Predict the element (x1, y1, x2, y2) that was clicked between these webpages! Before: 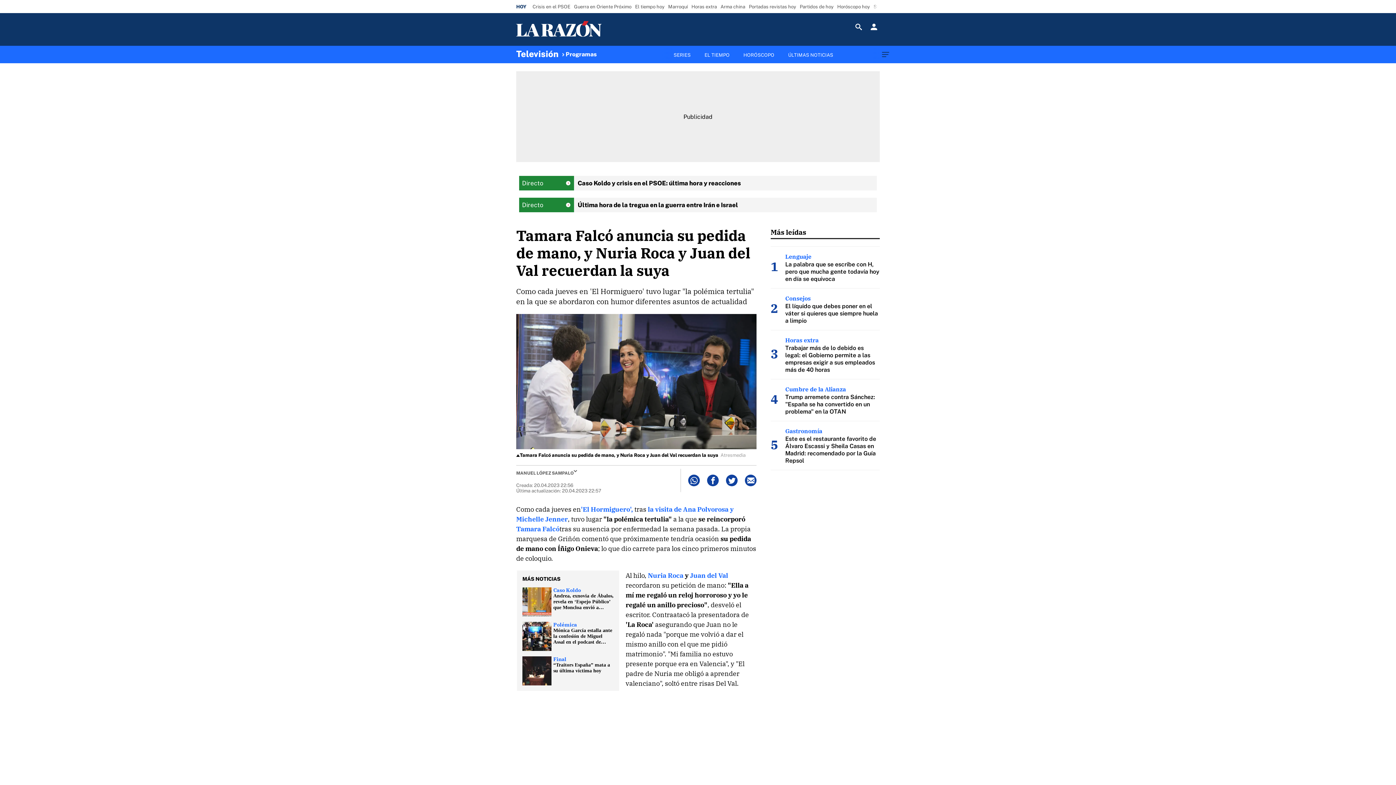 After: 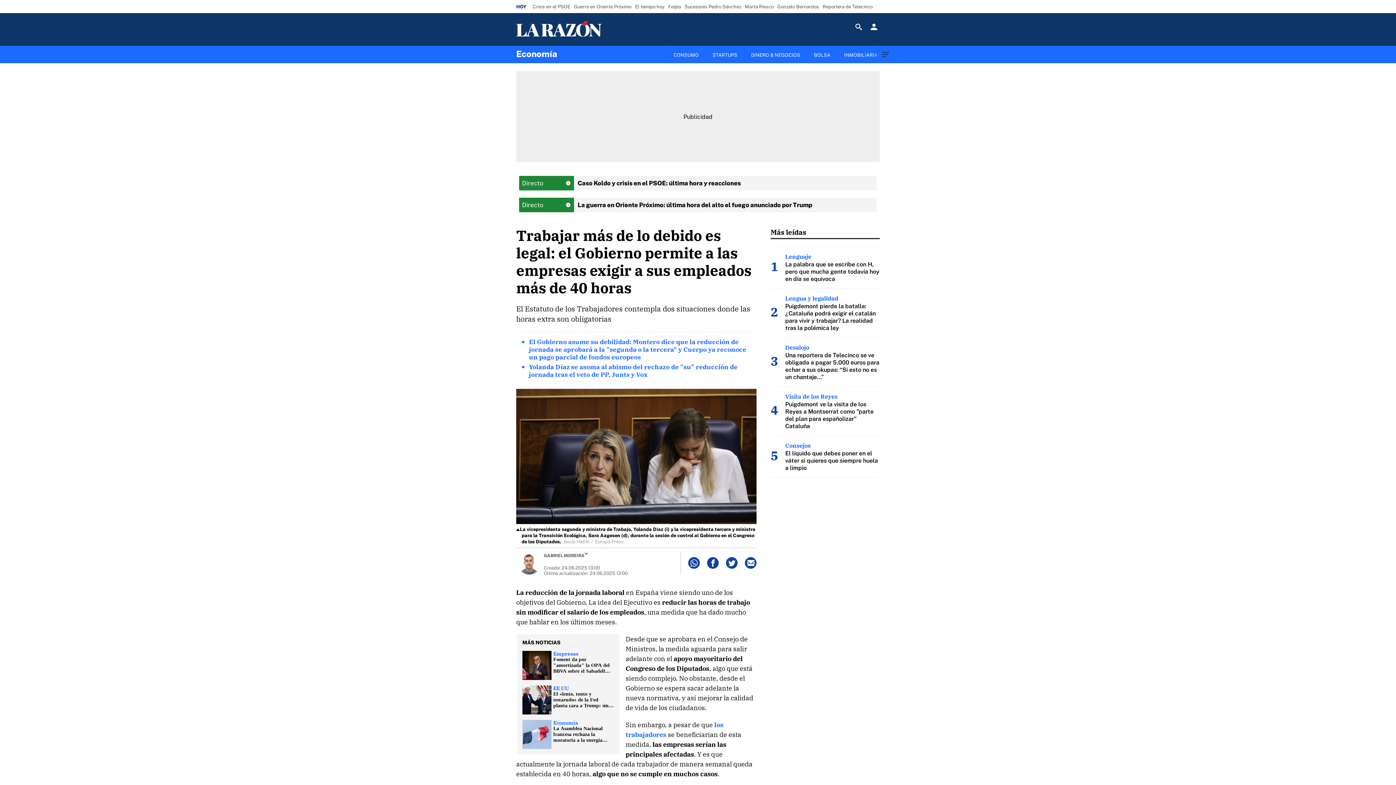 Action: label: Horas extra bbox: (785, 336, 818, 344)